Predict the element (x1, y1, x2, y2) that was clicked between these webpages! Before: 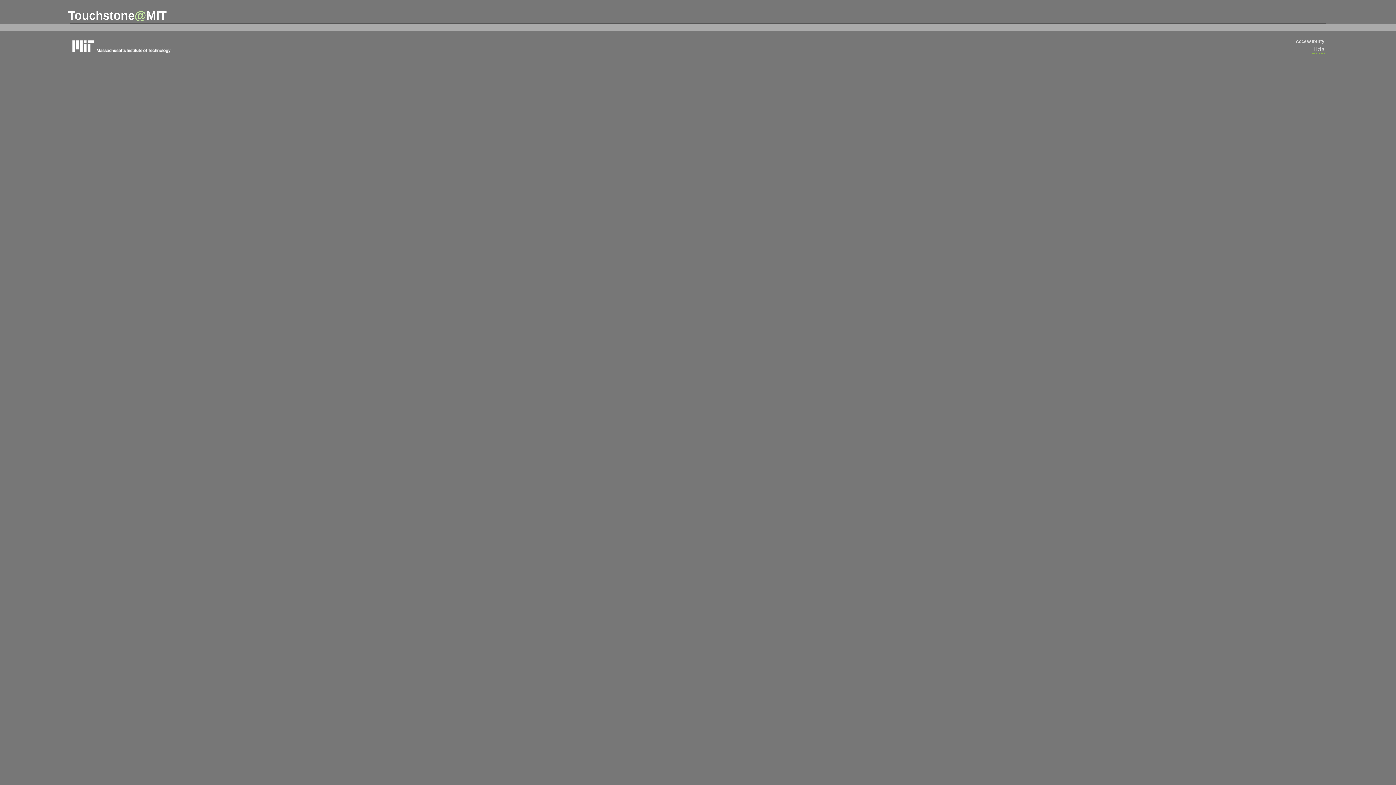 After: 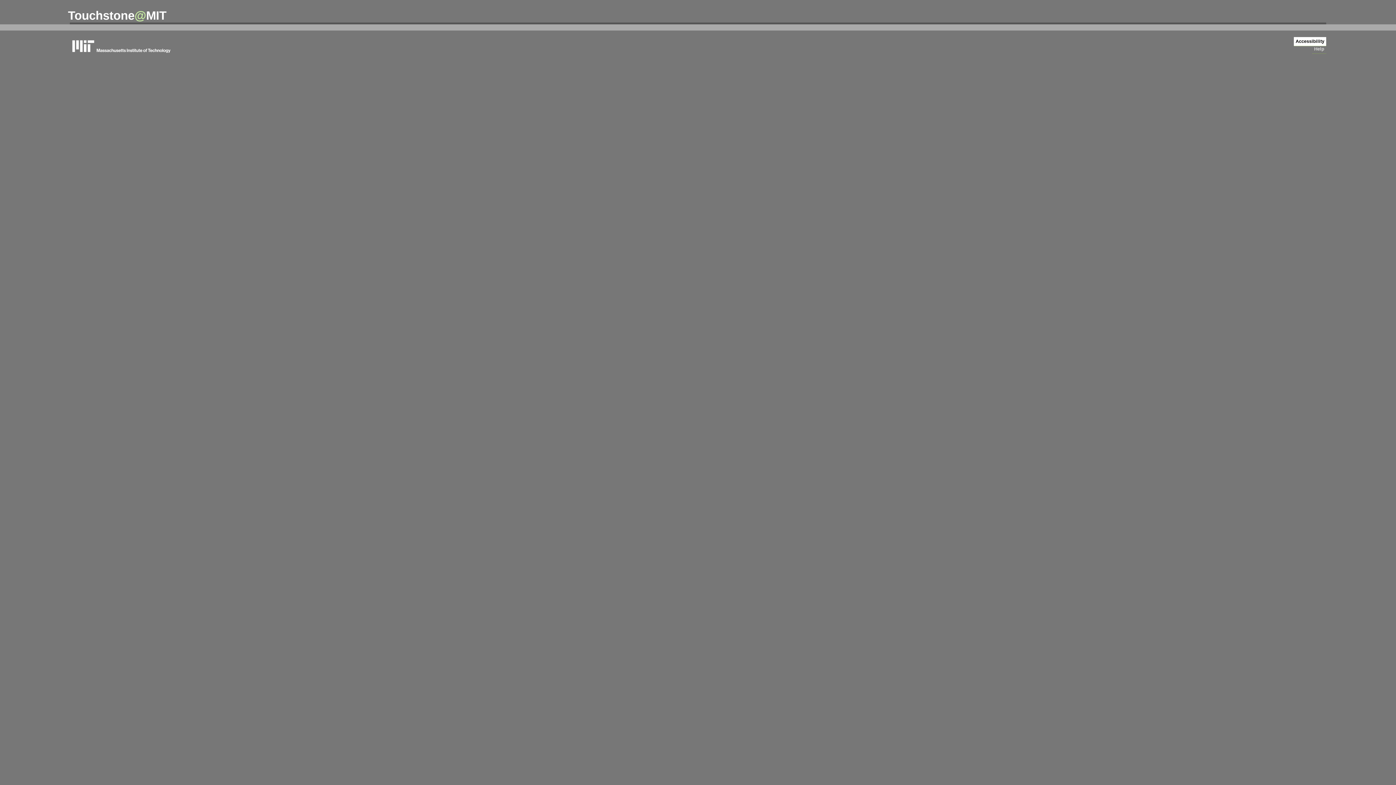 Action: label: Accessibility bbox: (1294, 37, 1326, 46)